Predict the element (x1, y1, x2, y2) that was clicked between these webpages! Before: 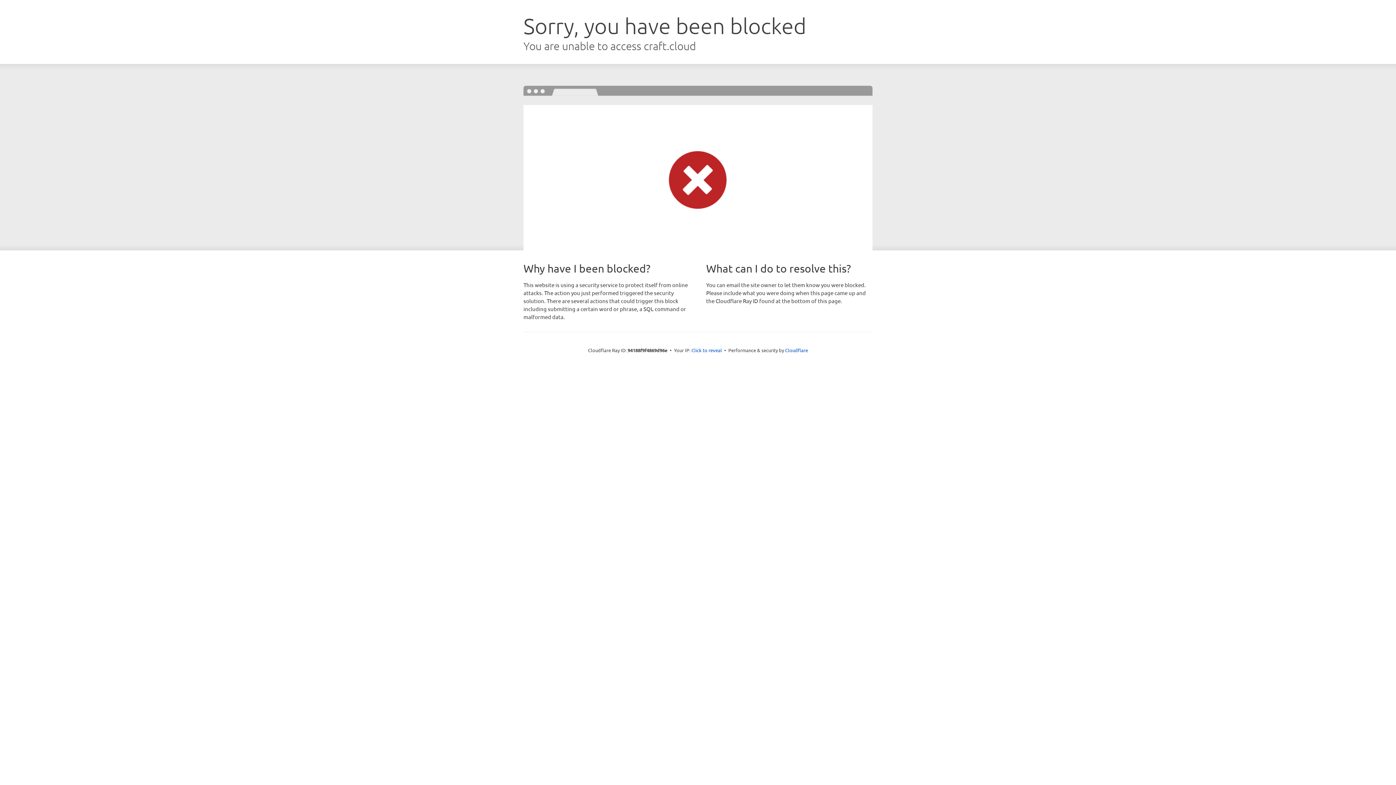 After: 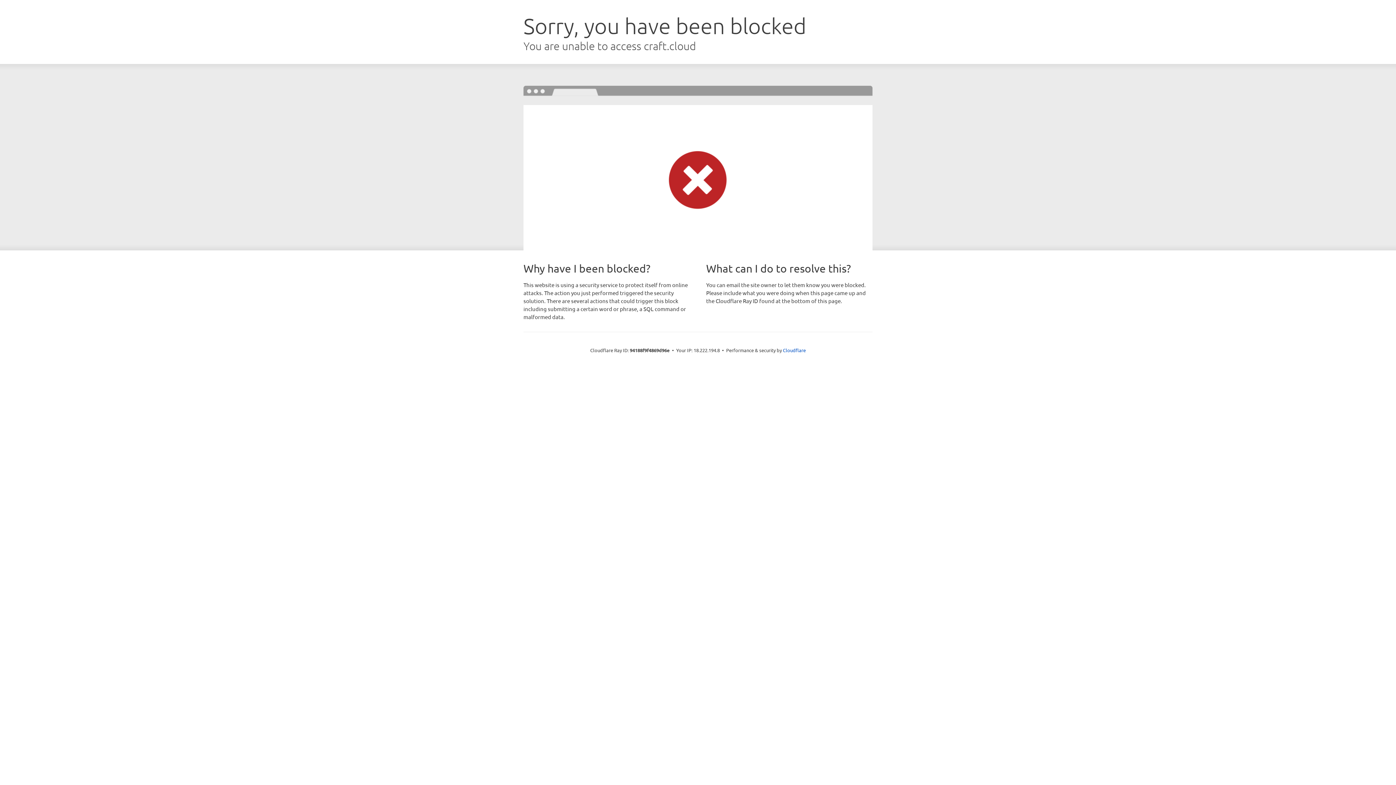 Action: bbox: (691, 346, 722, 353) label: Click to reveal